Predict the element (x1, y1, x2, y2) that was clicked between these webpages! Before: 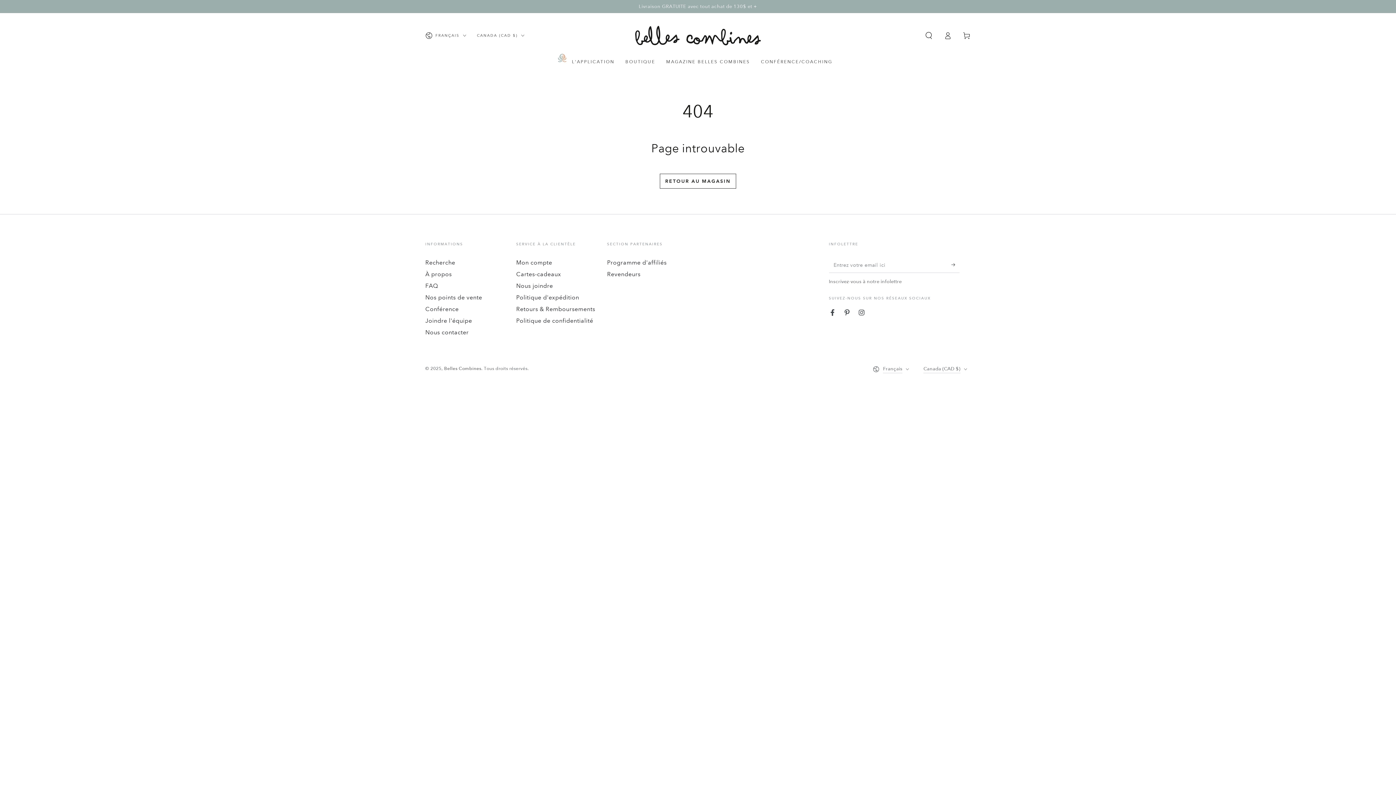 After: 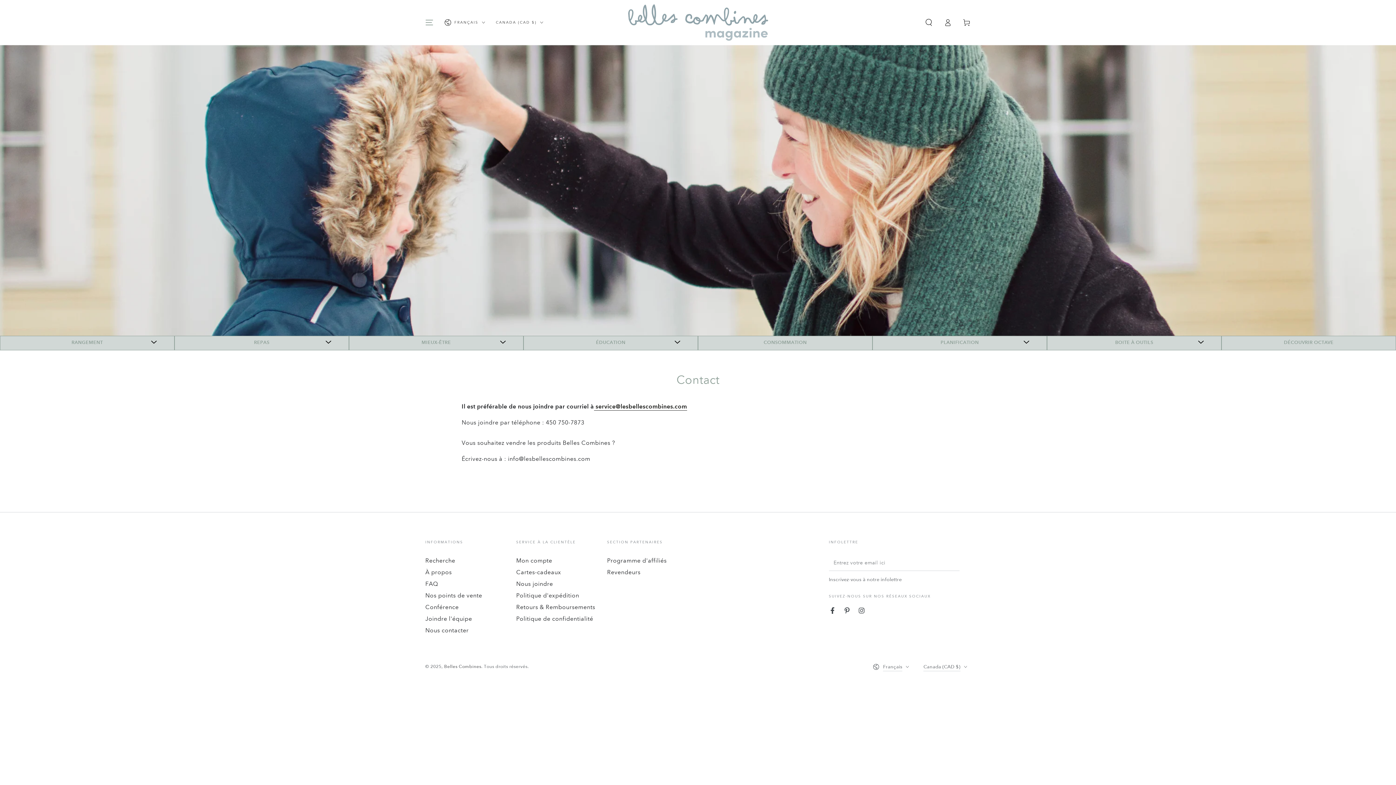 Action: label: Nous joindre bbox: (516, 282, 553, 289)